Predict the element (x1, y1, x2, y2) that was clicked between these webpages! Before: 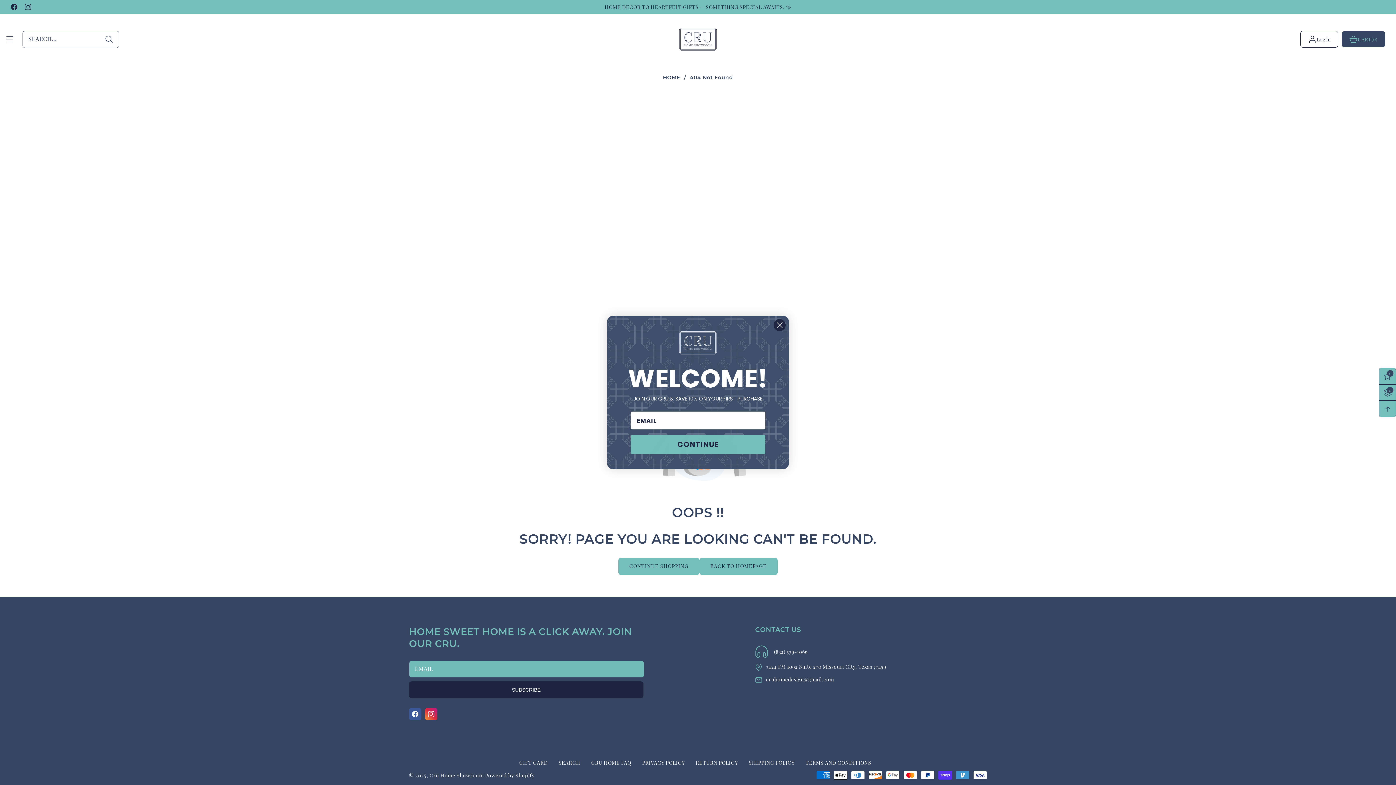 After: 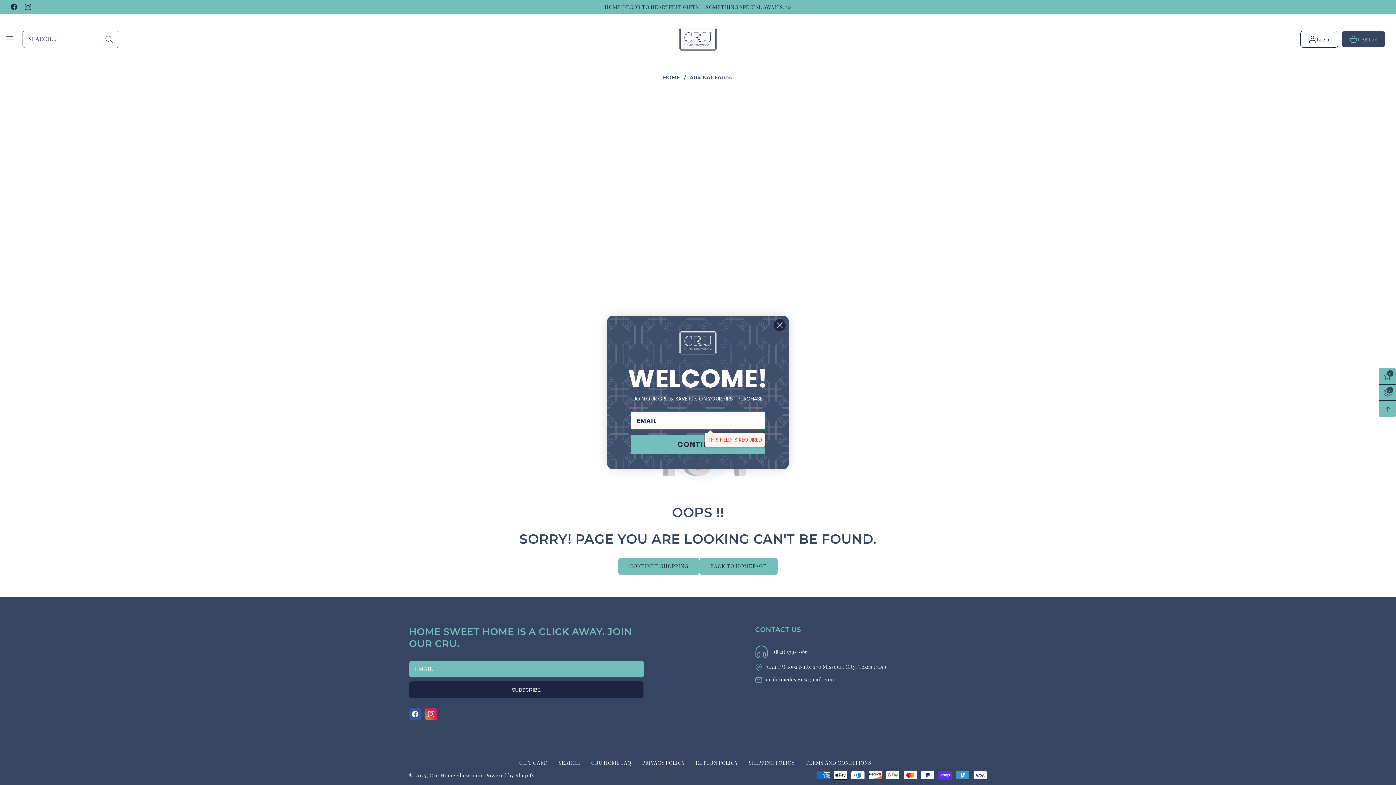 Action: label: CONTINUE bbox: (630, 434, 765, 454)